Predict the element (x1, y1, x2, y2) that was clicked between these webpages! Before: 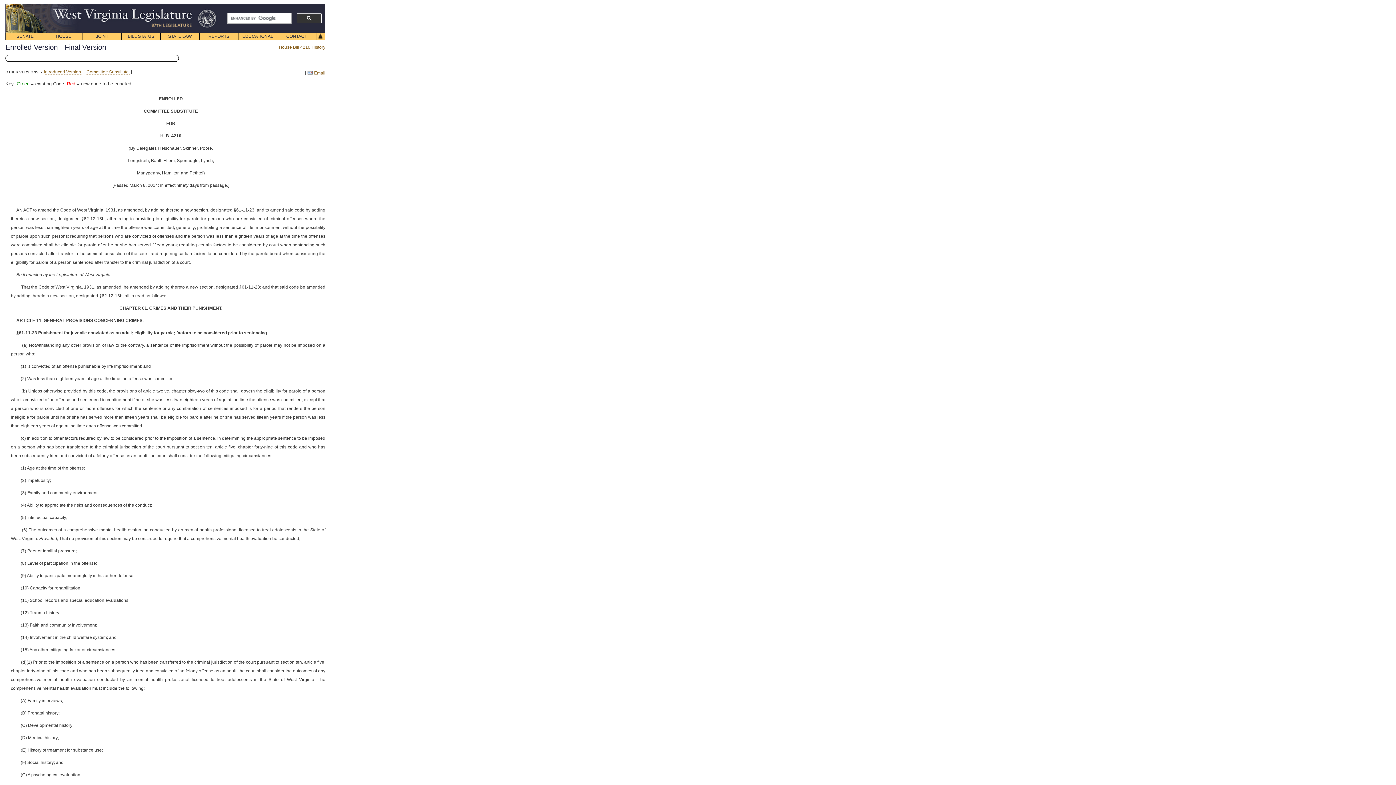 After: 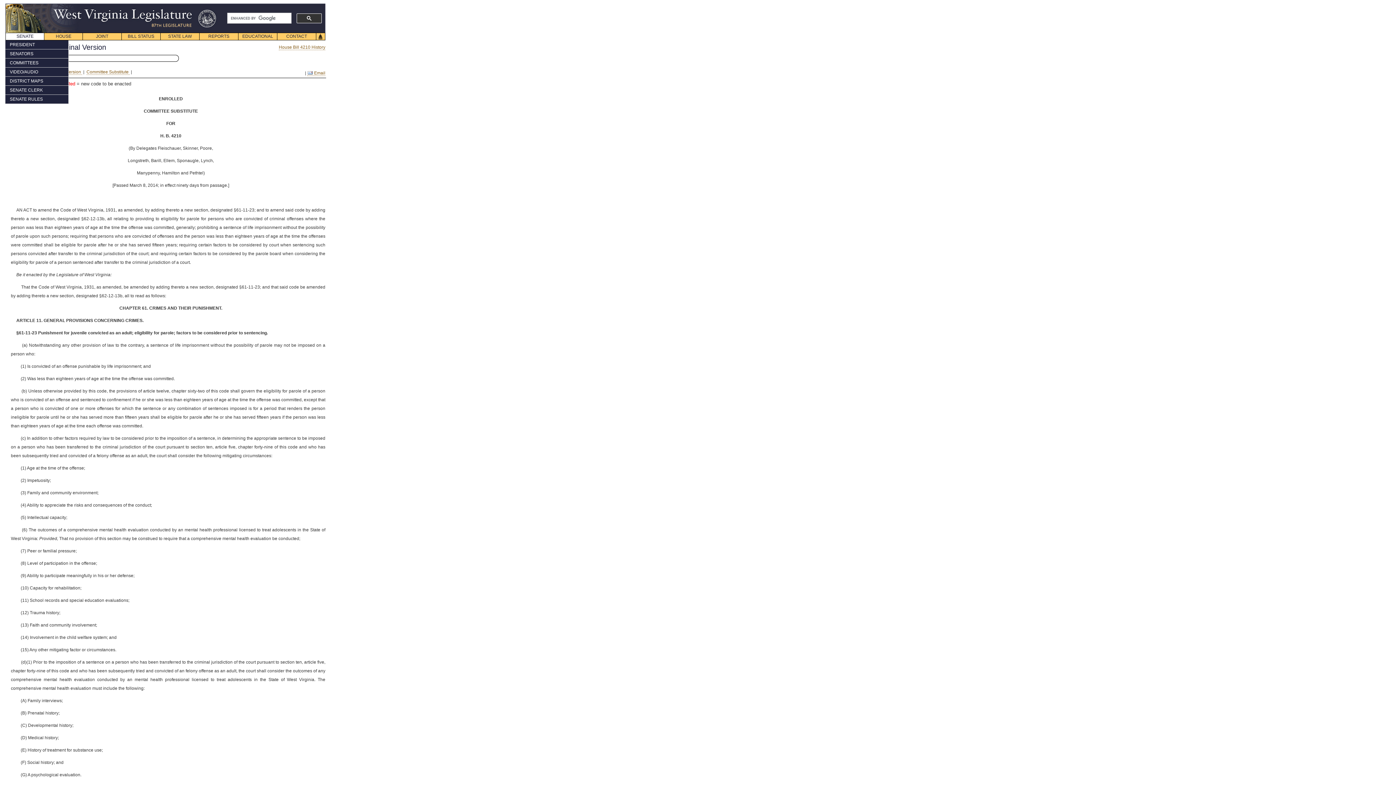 Action: label: SENATE bbox: (5, 32, 44, 40)